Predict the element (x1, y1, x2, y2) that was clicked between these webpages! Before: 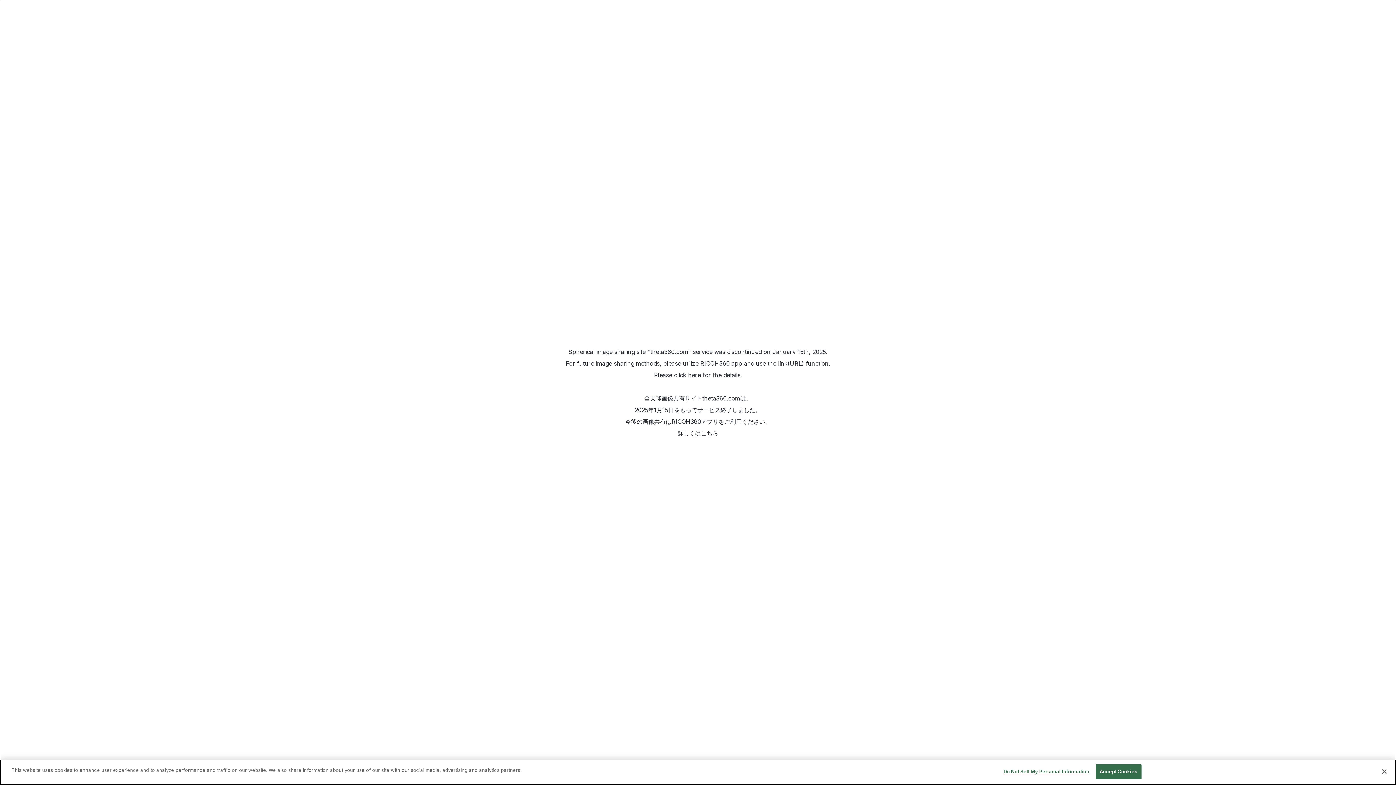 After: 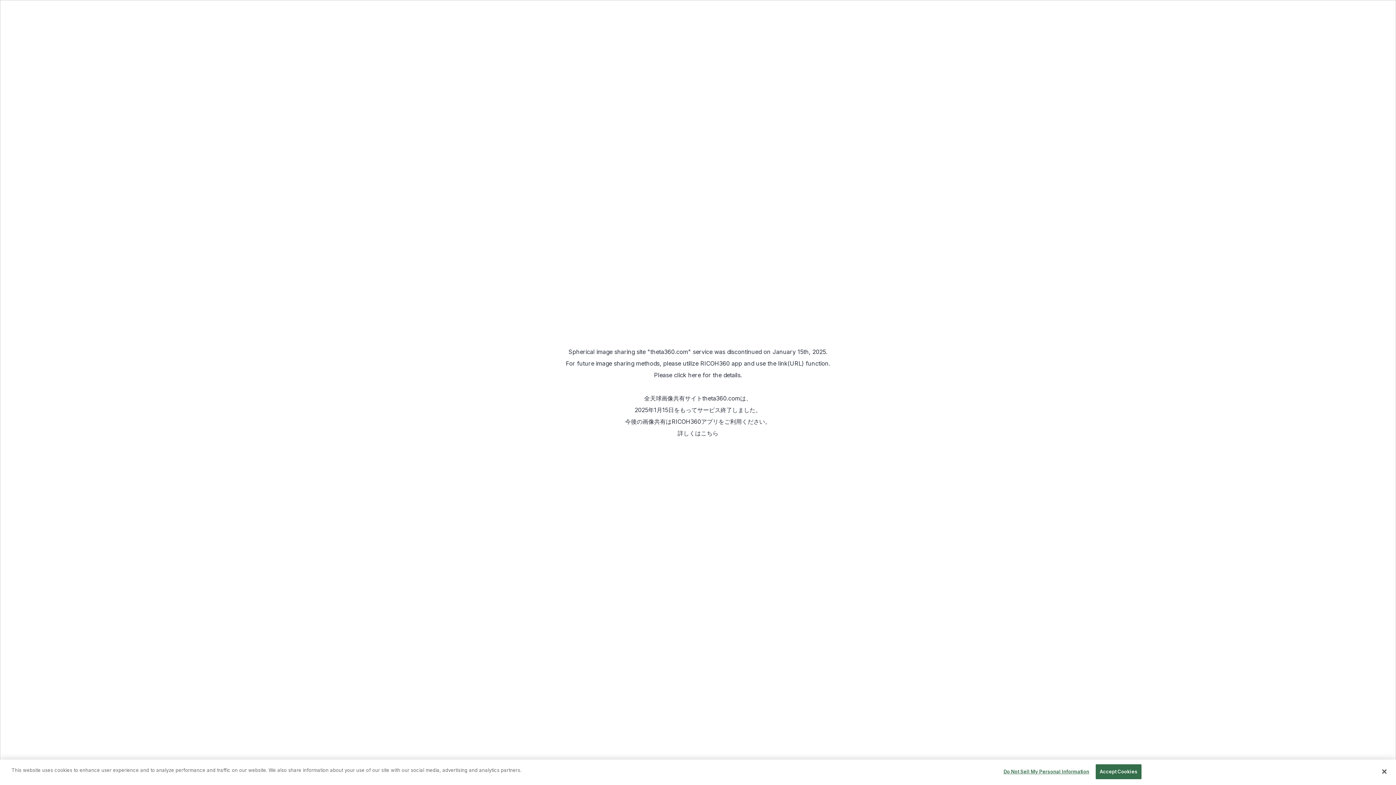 Action: label: RICOH360 app bbox: (700, 360, 742, 367)